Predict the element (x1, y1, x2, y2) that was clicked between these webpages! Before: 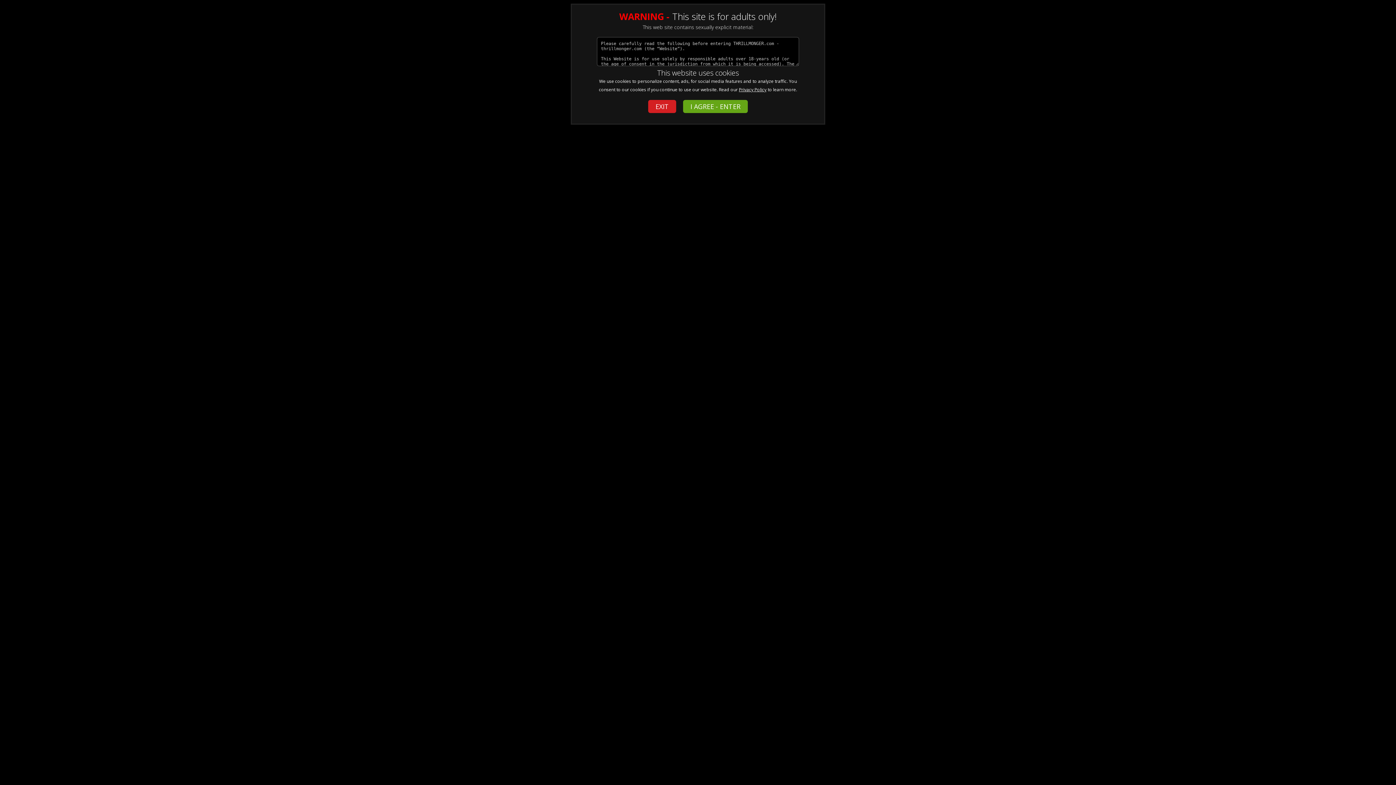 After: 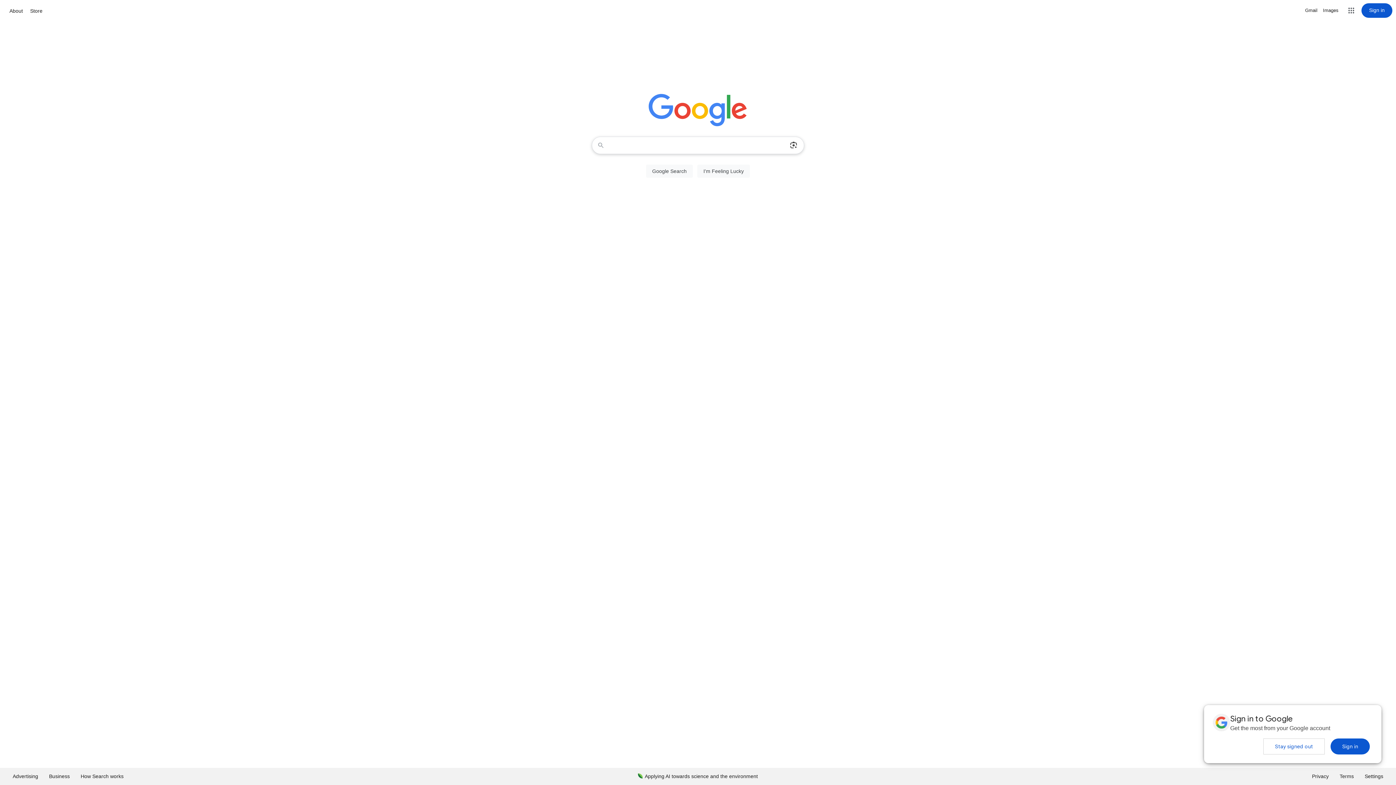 Action: bbox: (648, 100, 676, 113) label: EXIT